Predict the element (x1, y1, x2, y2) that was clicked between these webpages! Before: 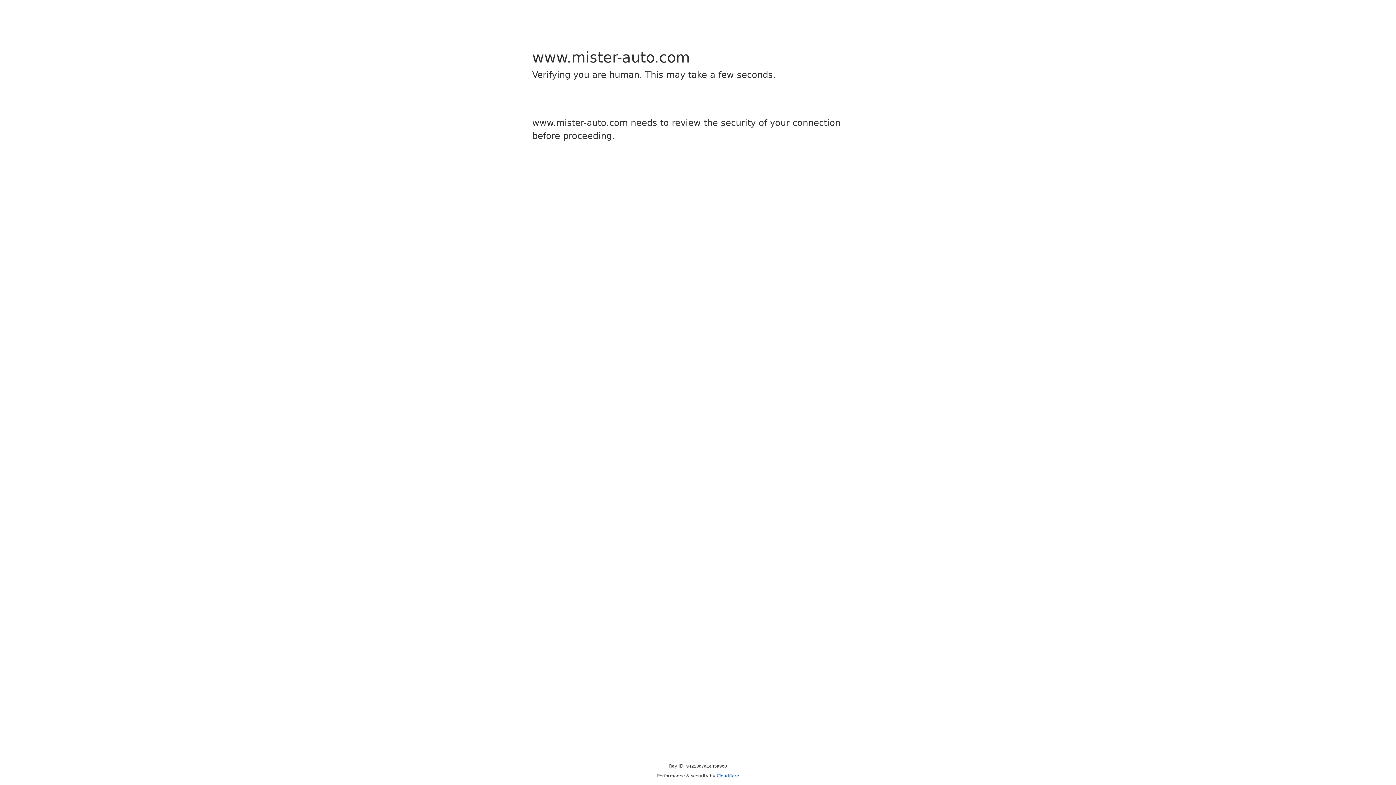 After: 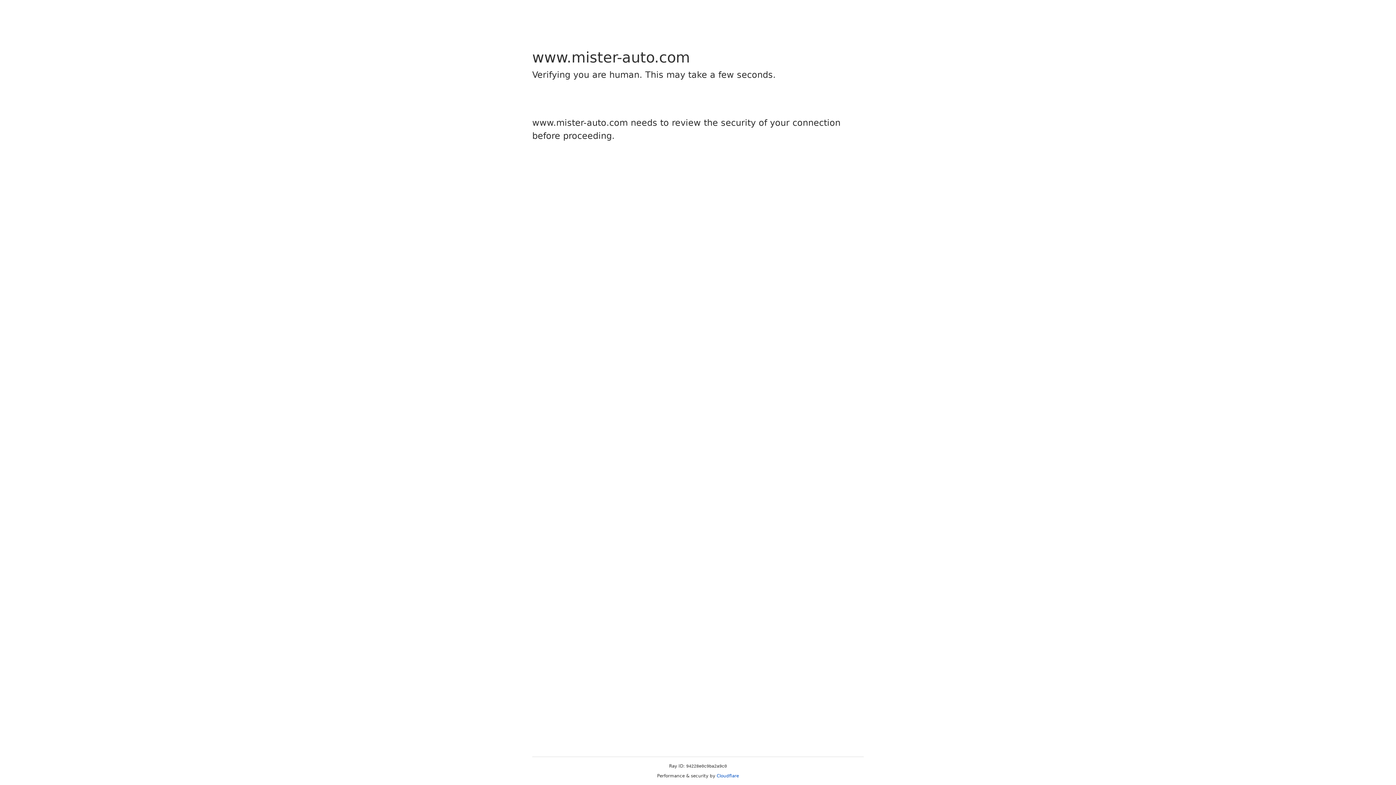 Action: bbox: (716, 773, 739, 778) label: Cloudflare